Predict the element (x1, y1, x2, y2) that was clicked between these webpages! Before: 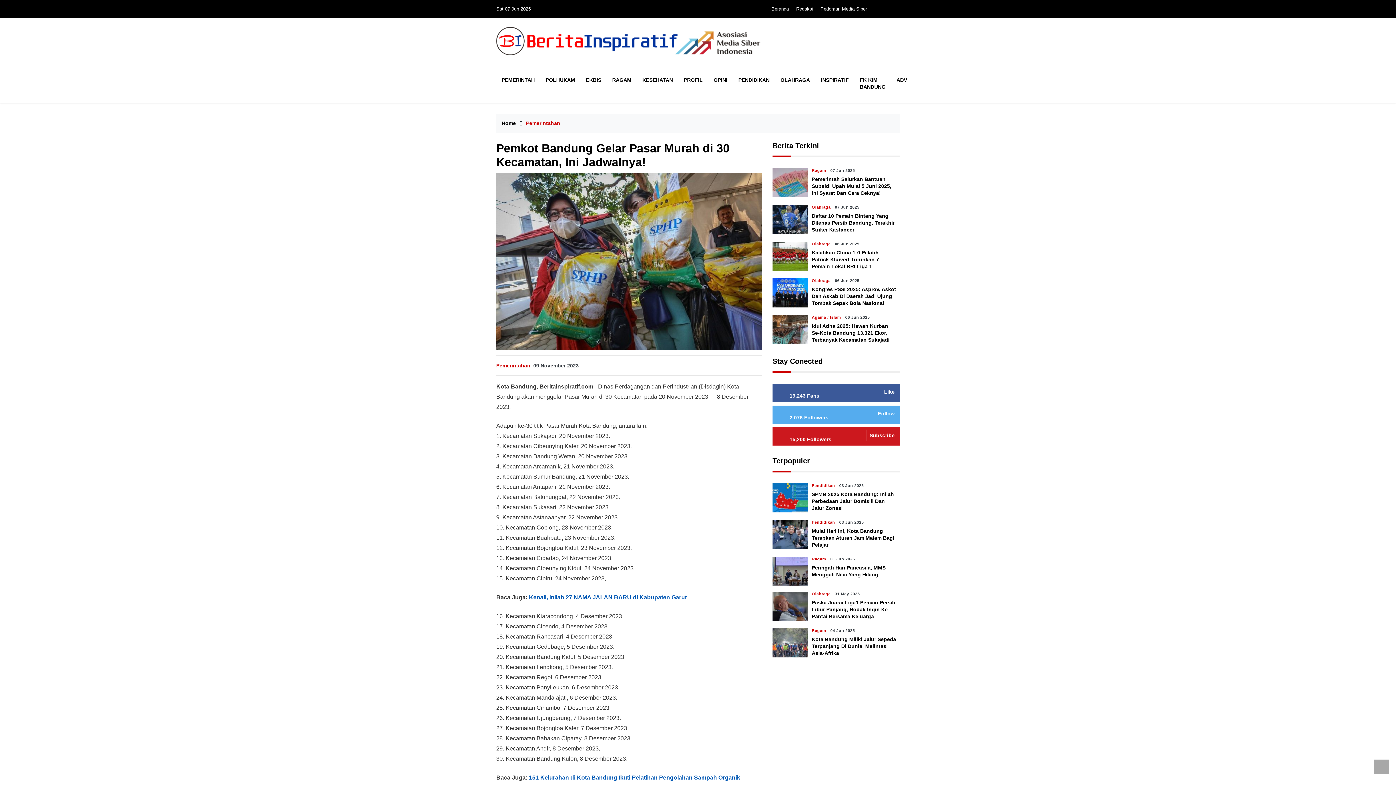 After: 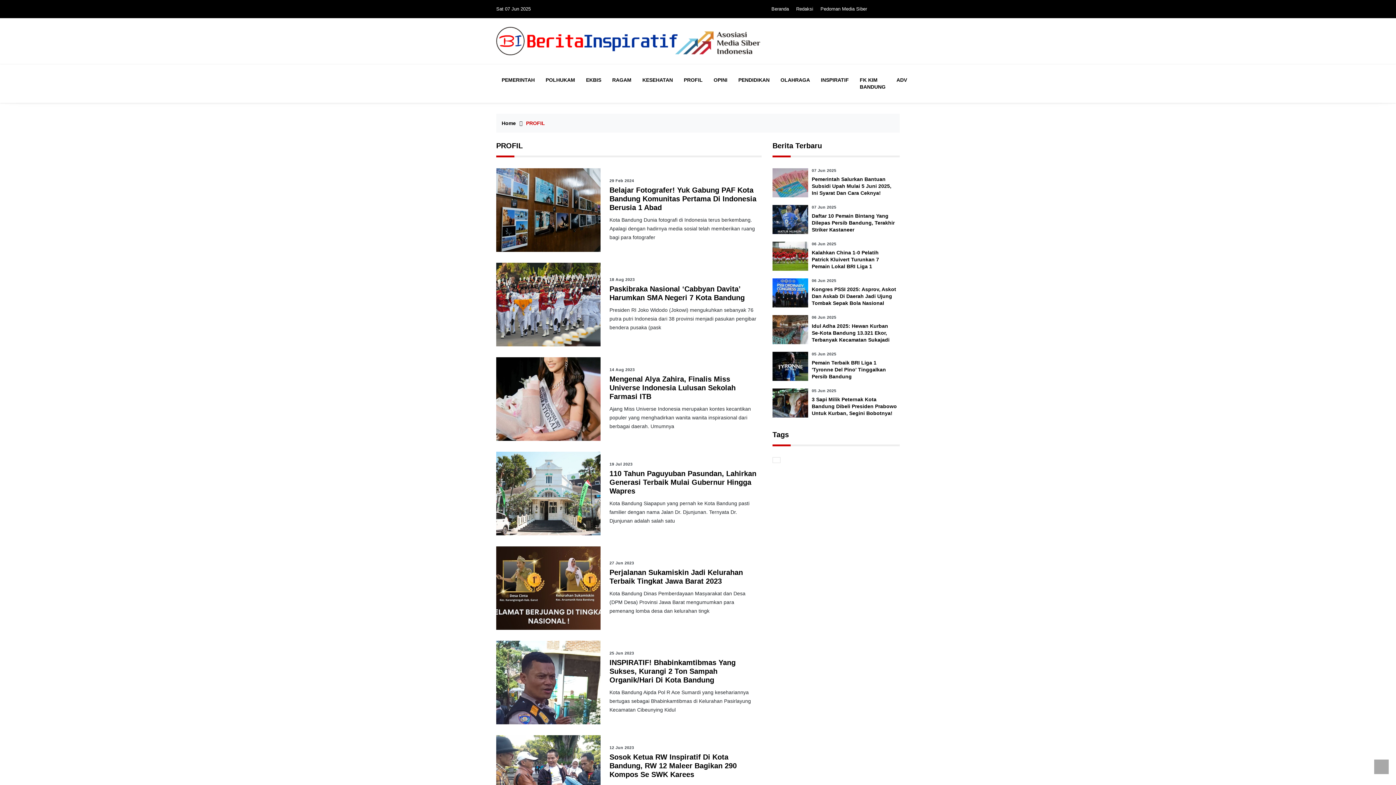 Action: label: PROFIL bbox: (680, 64, 706, 96)